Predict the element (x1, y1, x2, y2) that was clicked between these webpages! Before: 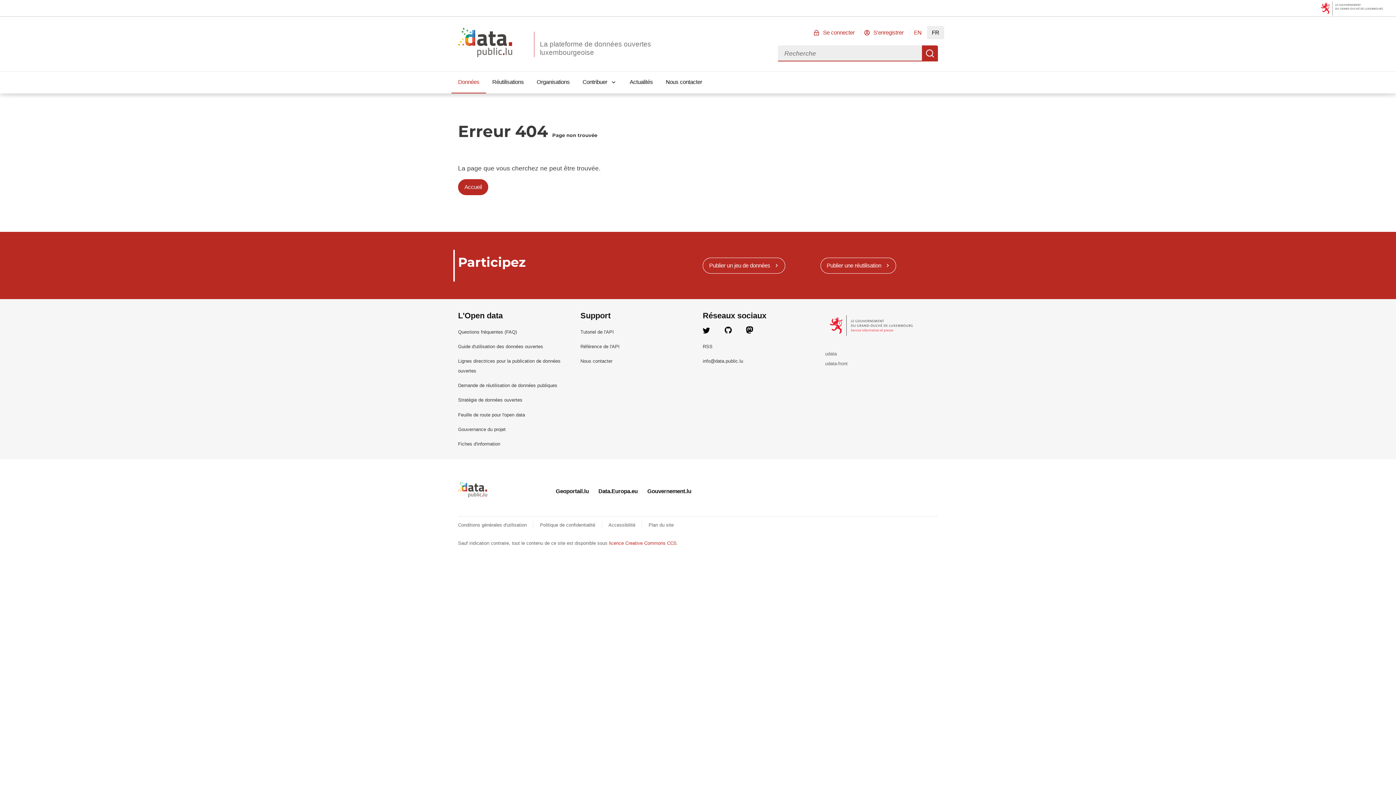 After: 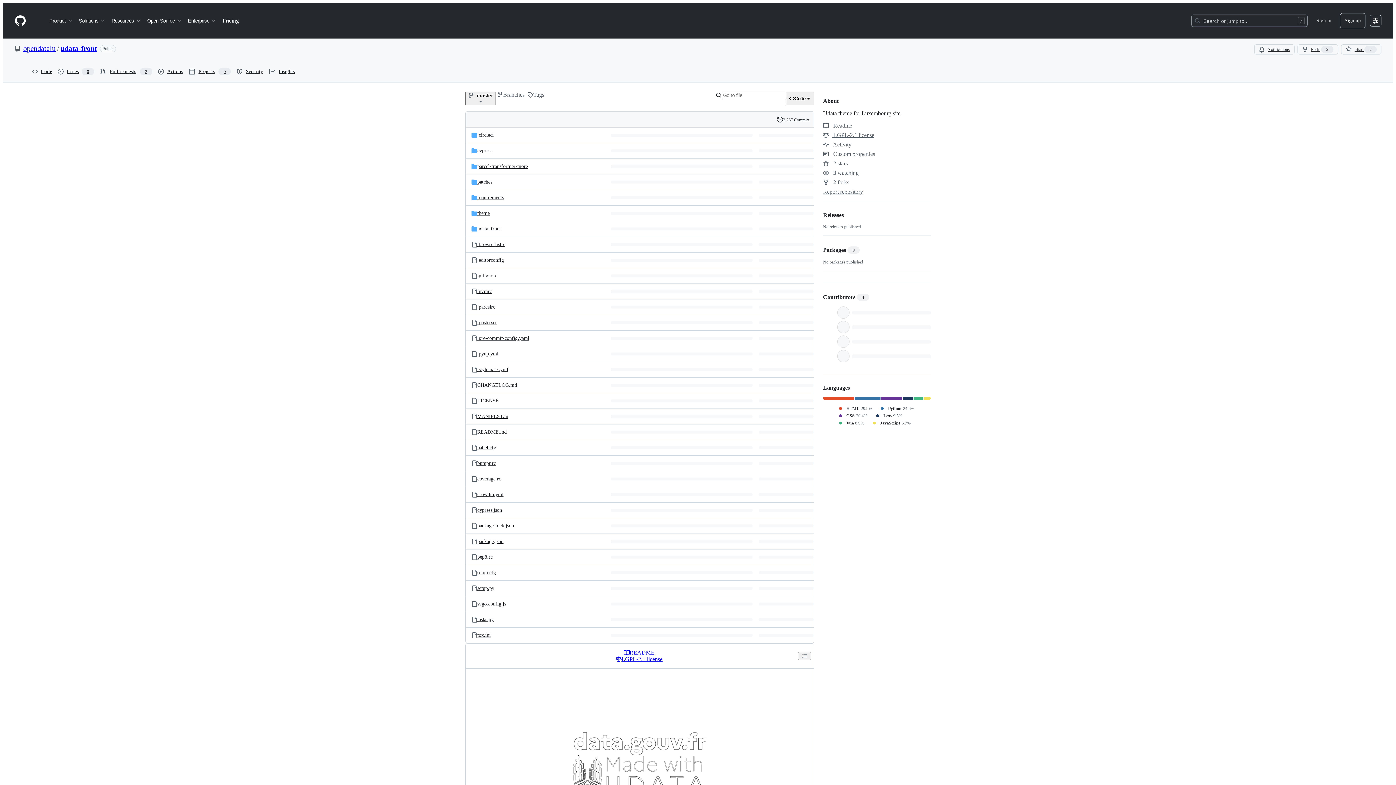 Action: label: udata-front bbox: (825, 361, 847, 366)